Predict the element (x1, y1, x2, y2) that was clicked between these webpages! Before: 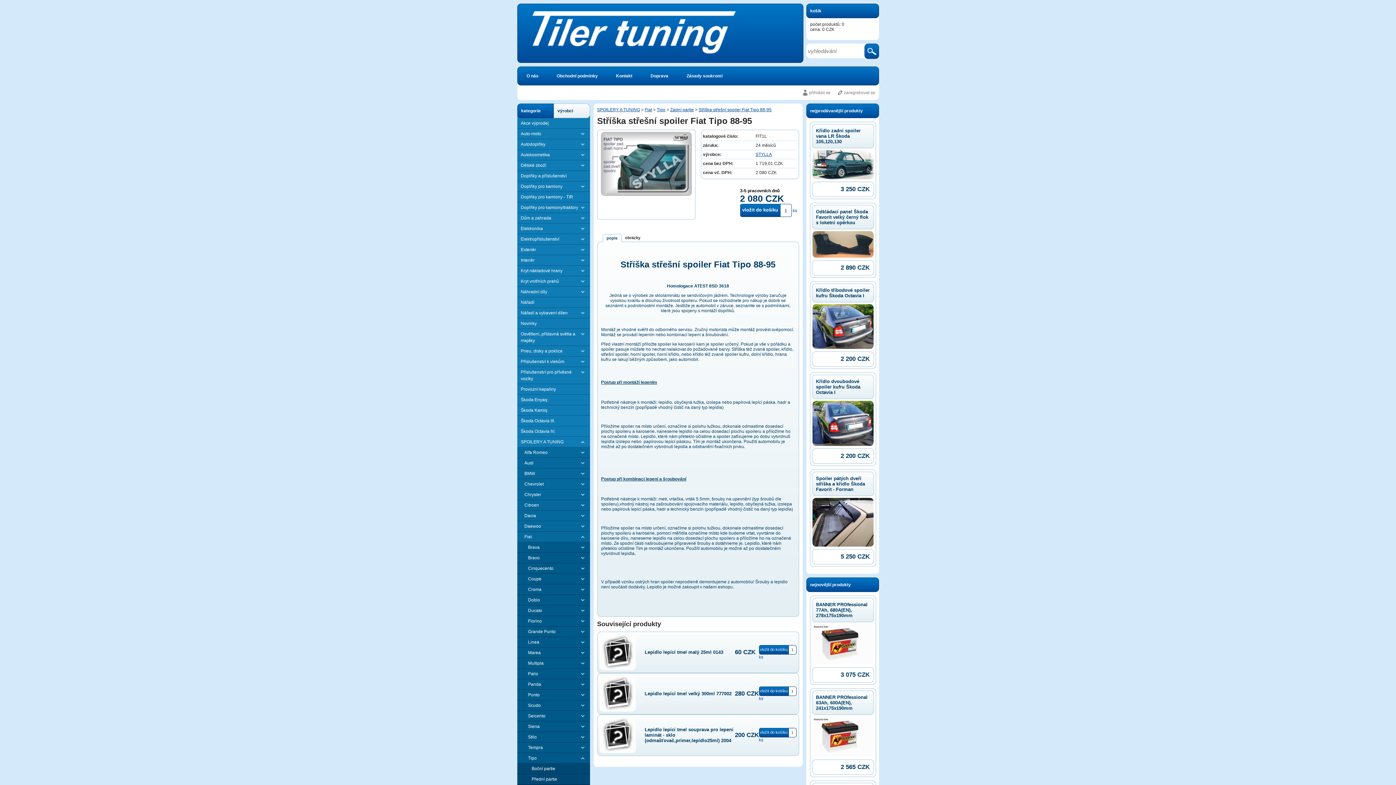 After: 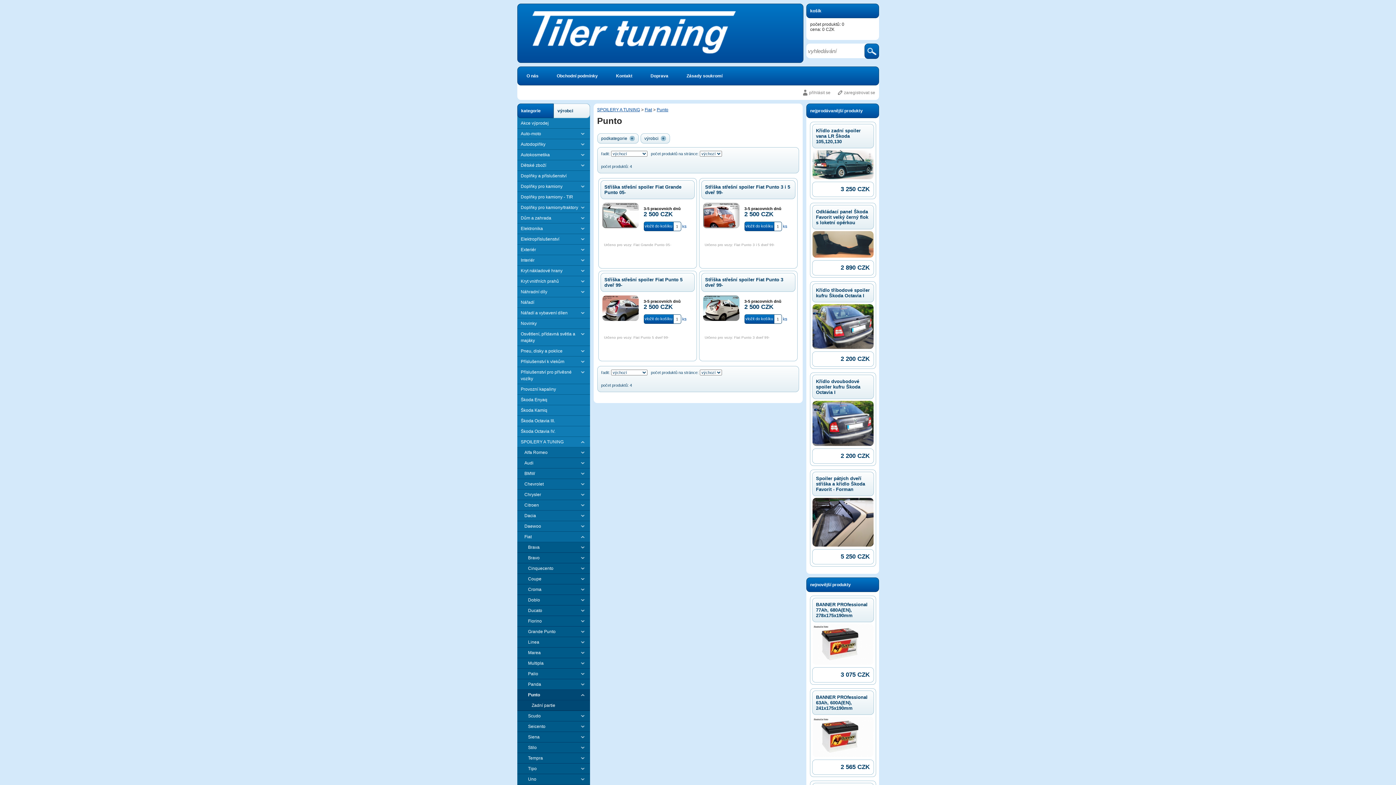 Action: label: Punto bbox: (517, 690, 590, 700)